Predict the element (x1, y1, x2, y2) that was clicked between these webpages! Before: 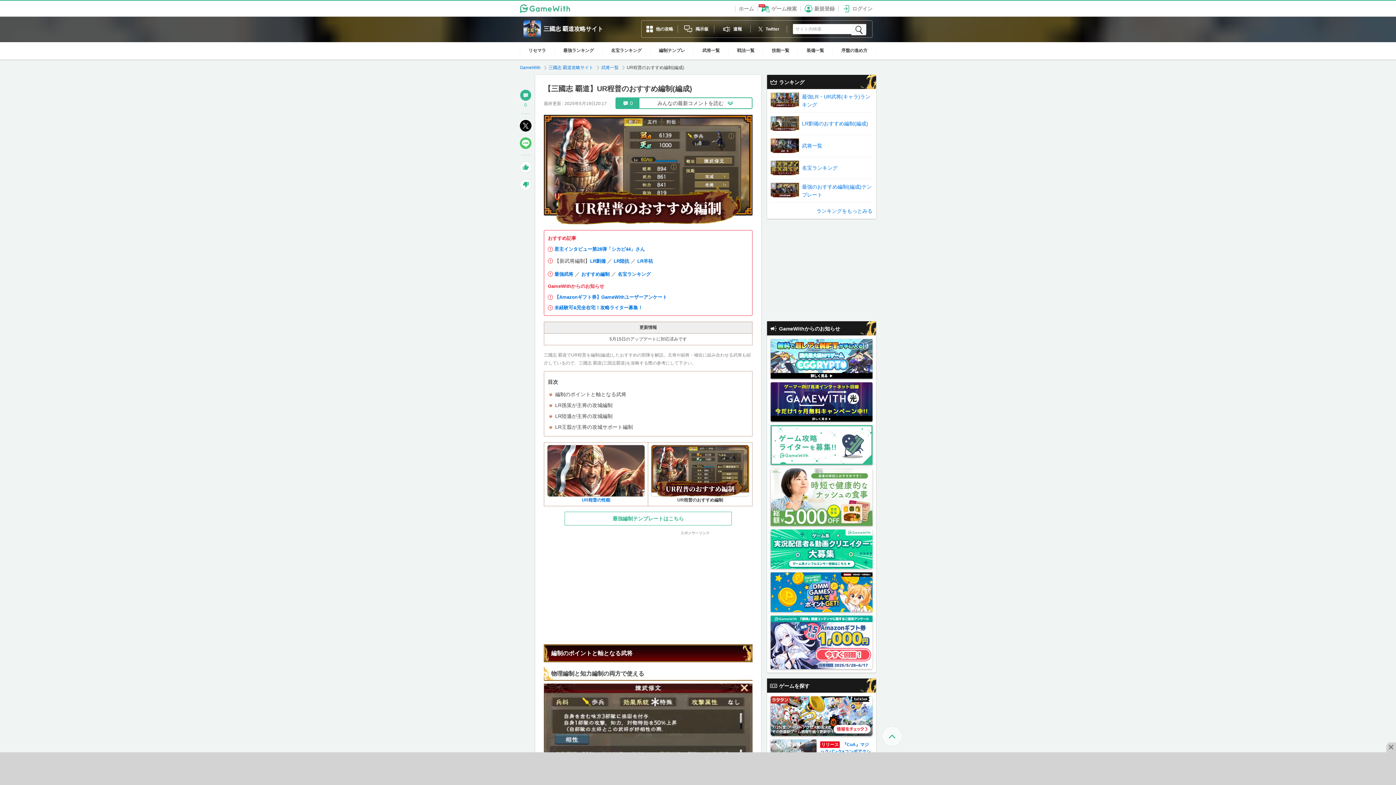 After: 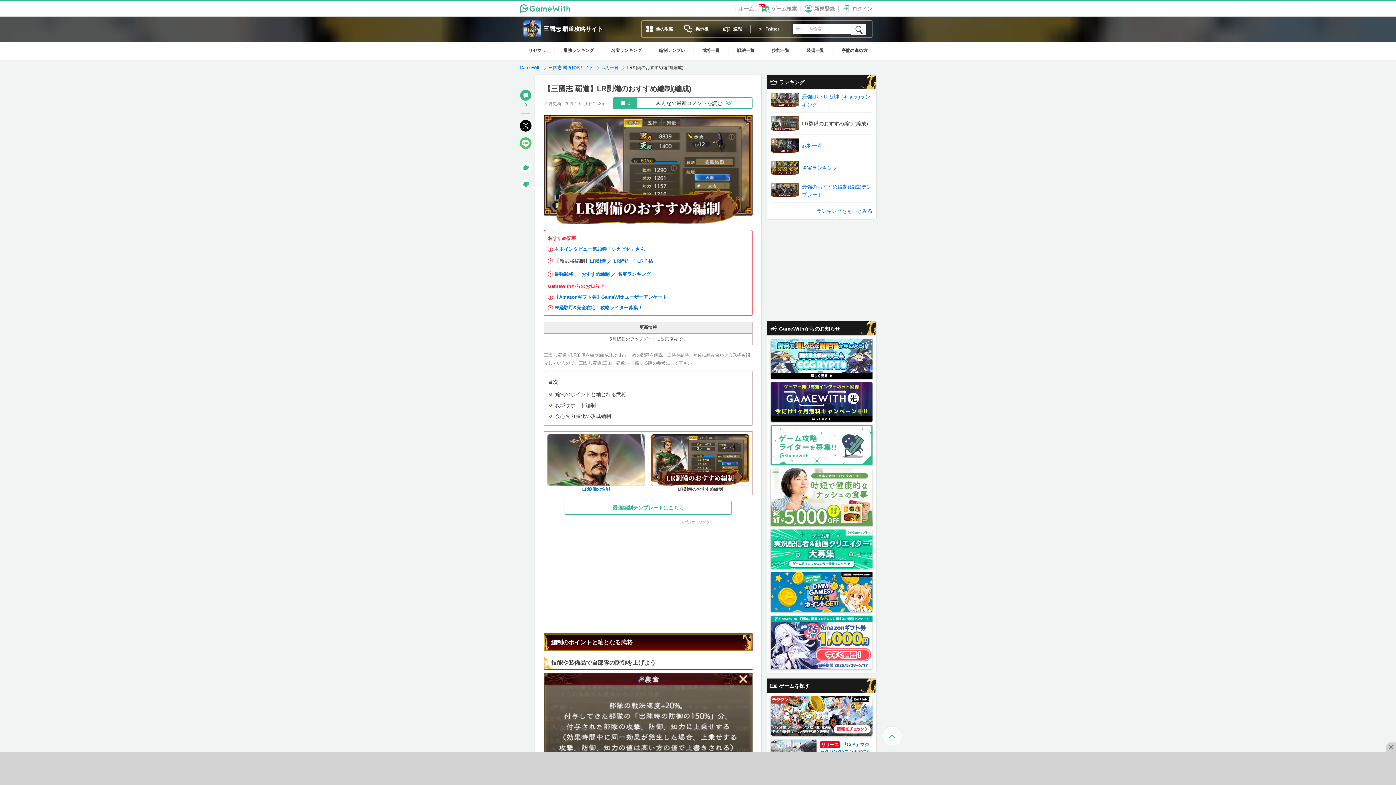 Action: label: LR劉備 bbox: (590, 258, 605, 263)